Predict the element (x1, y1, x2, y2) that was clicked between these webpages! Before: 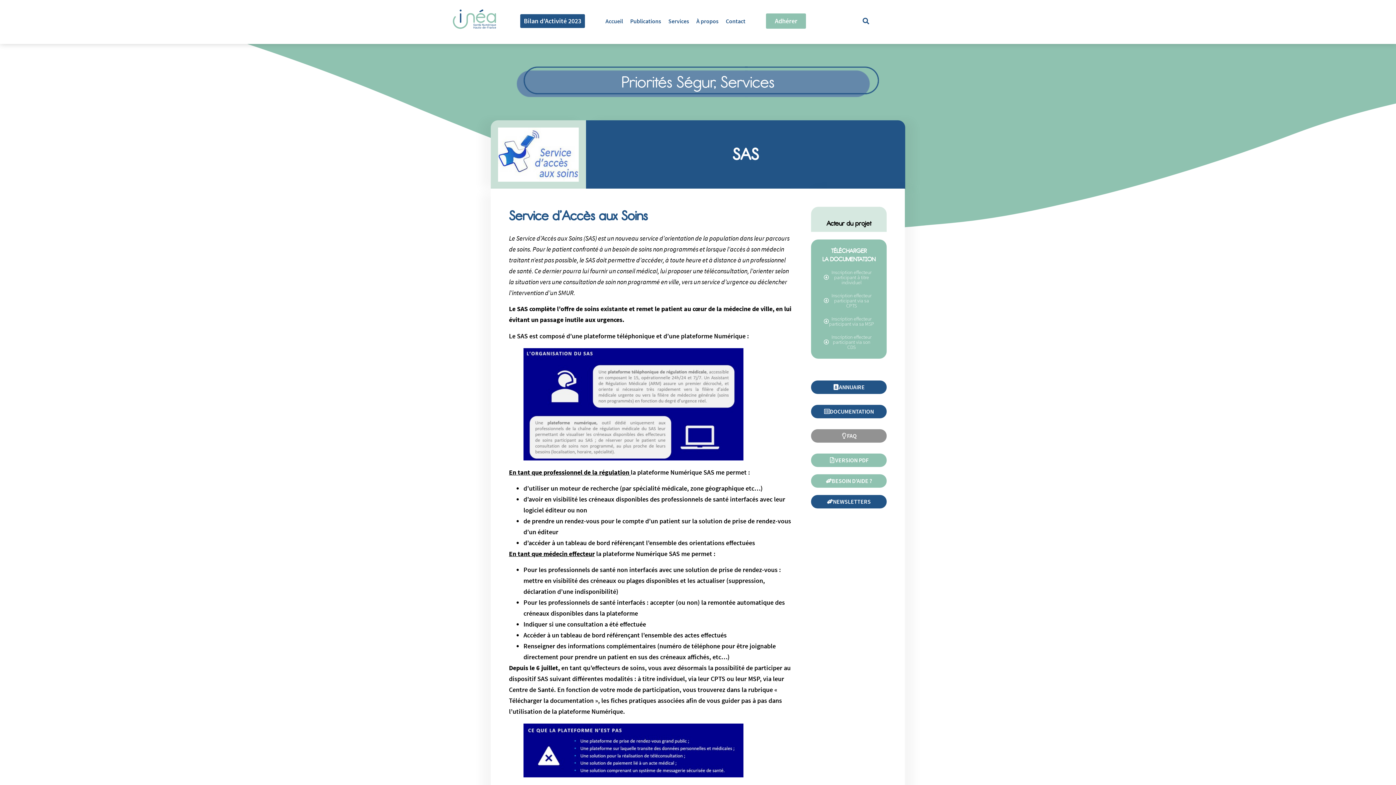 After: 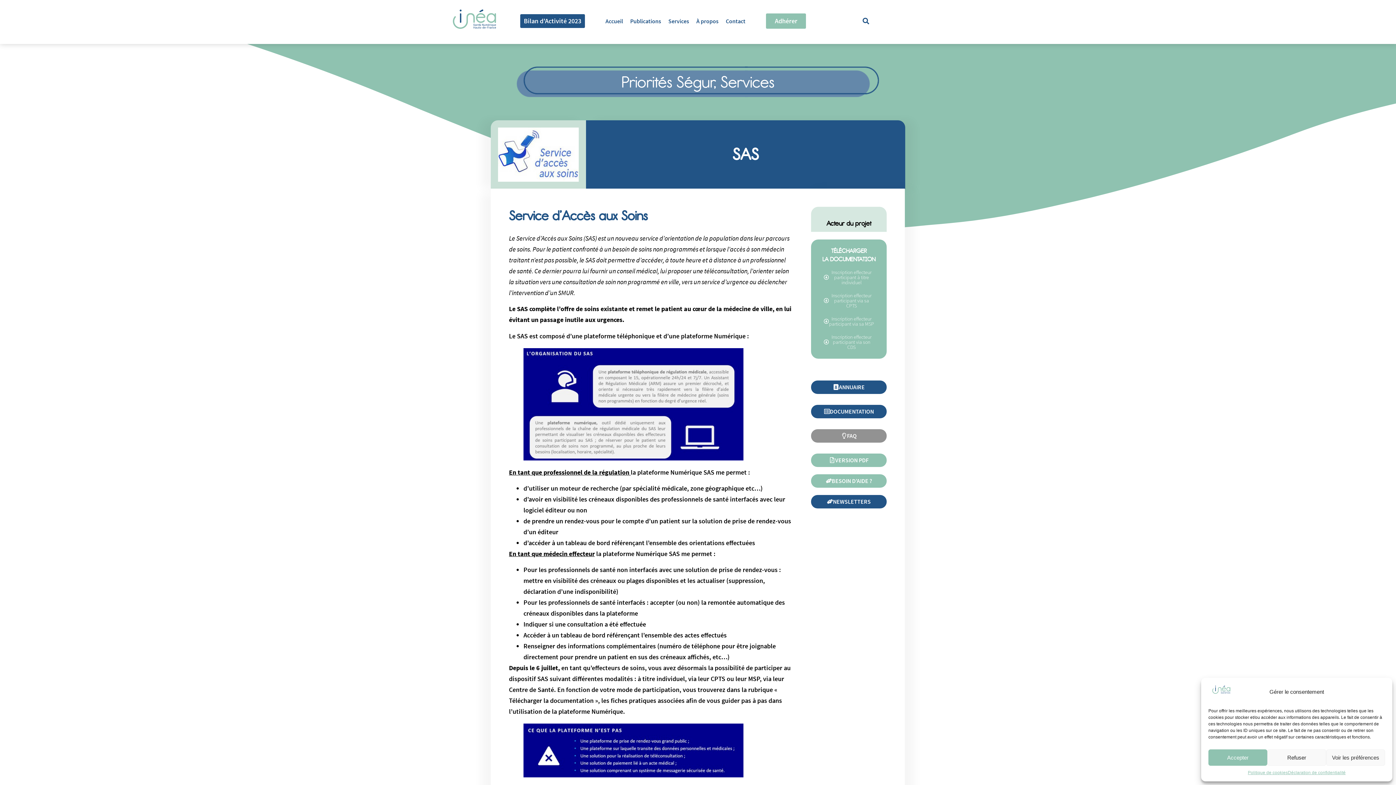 Action: bbox: (811, 429, 887, 442) label: FAQ